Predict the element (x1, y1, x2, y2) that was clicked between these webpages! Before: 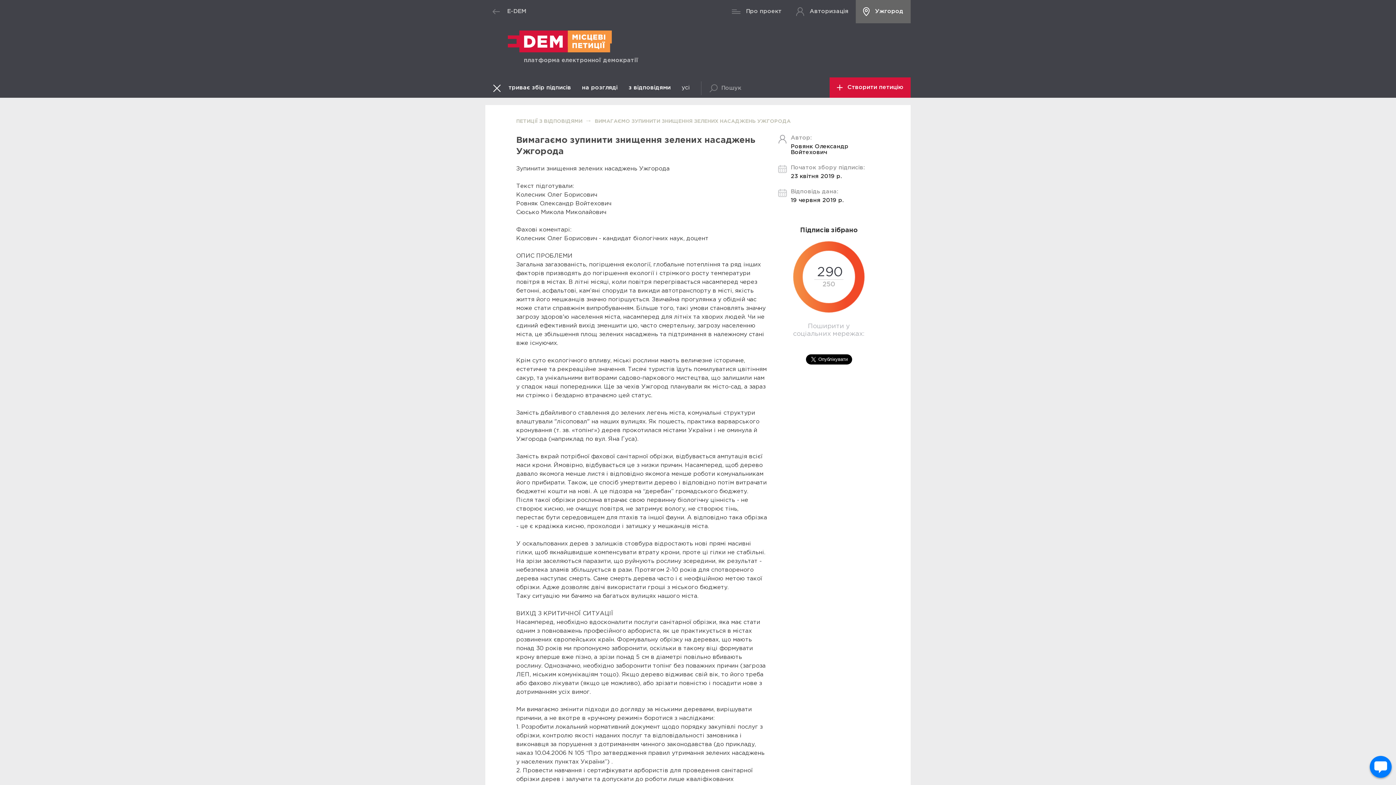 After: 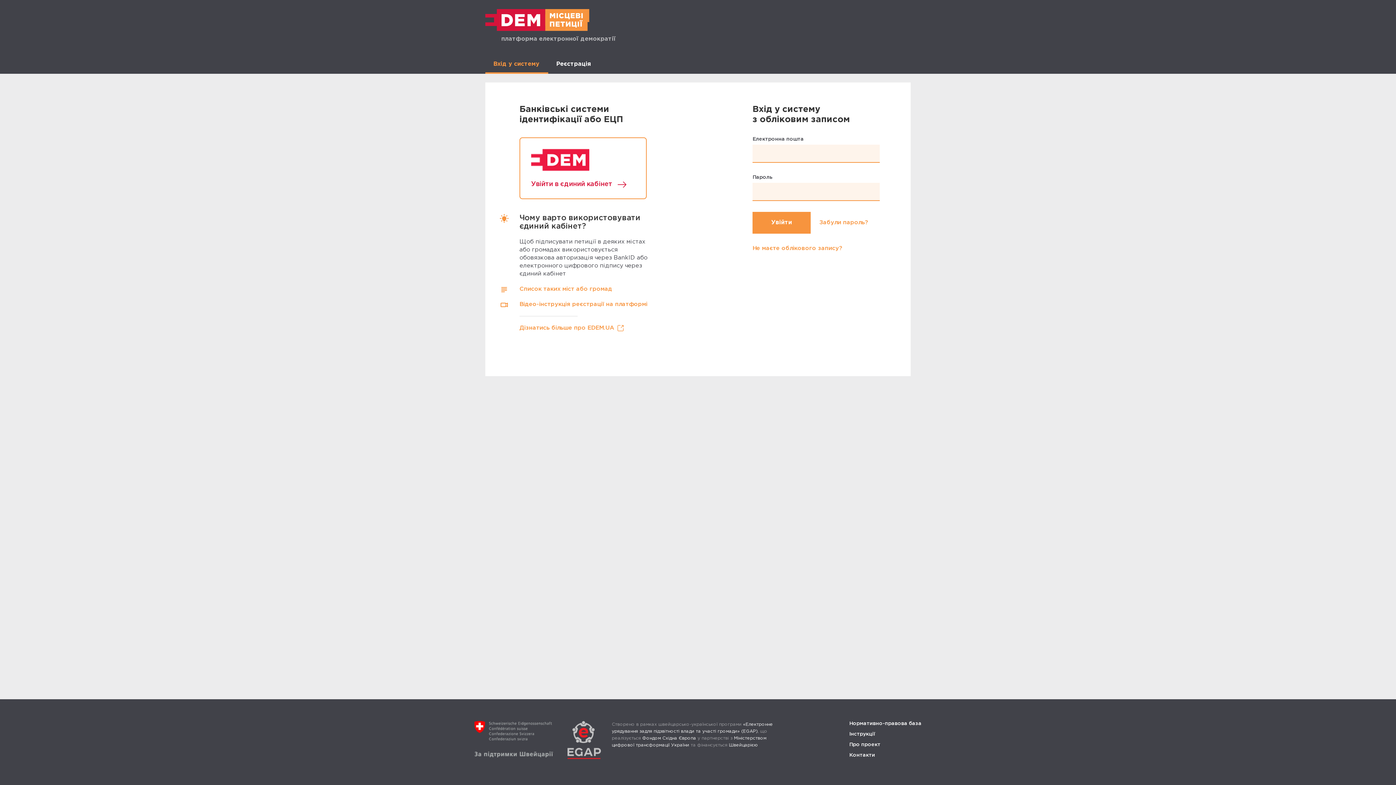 Action: label: Авторизація bbox: (789, 0, 856, 23)